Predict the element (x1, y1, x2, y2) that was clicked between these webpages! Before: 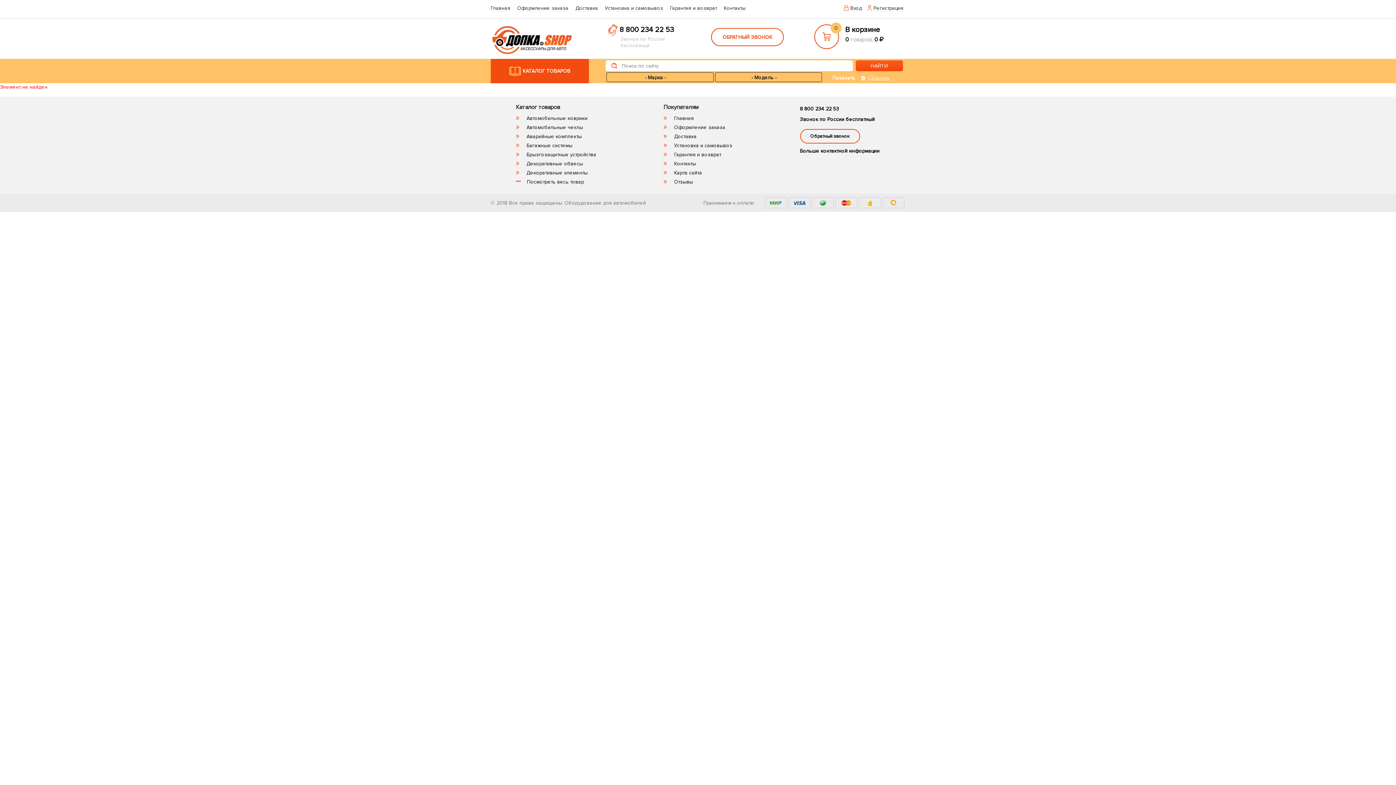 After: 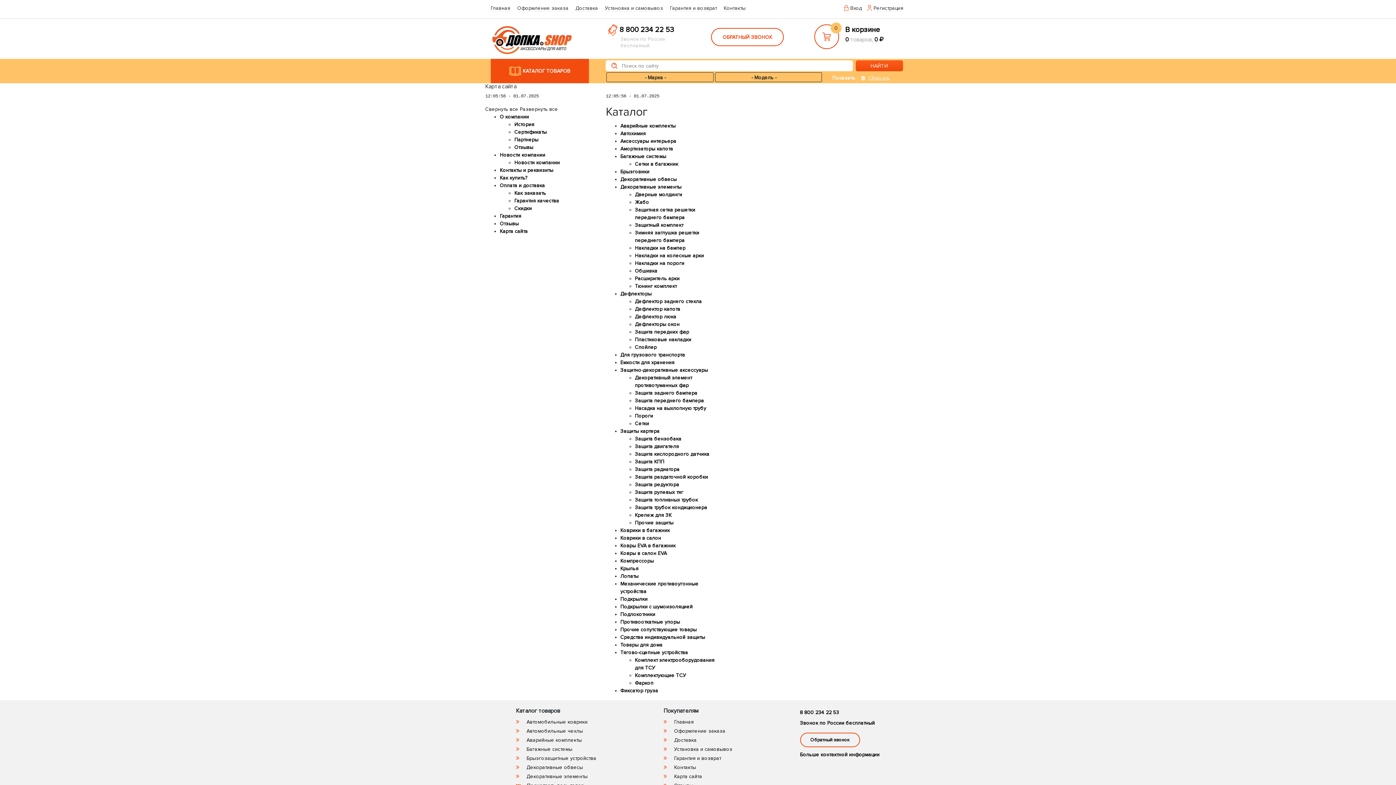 Action: bbox: (674, 169, 702, 176) label: Карта сайта